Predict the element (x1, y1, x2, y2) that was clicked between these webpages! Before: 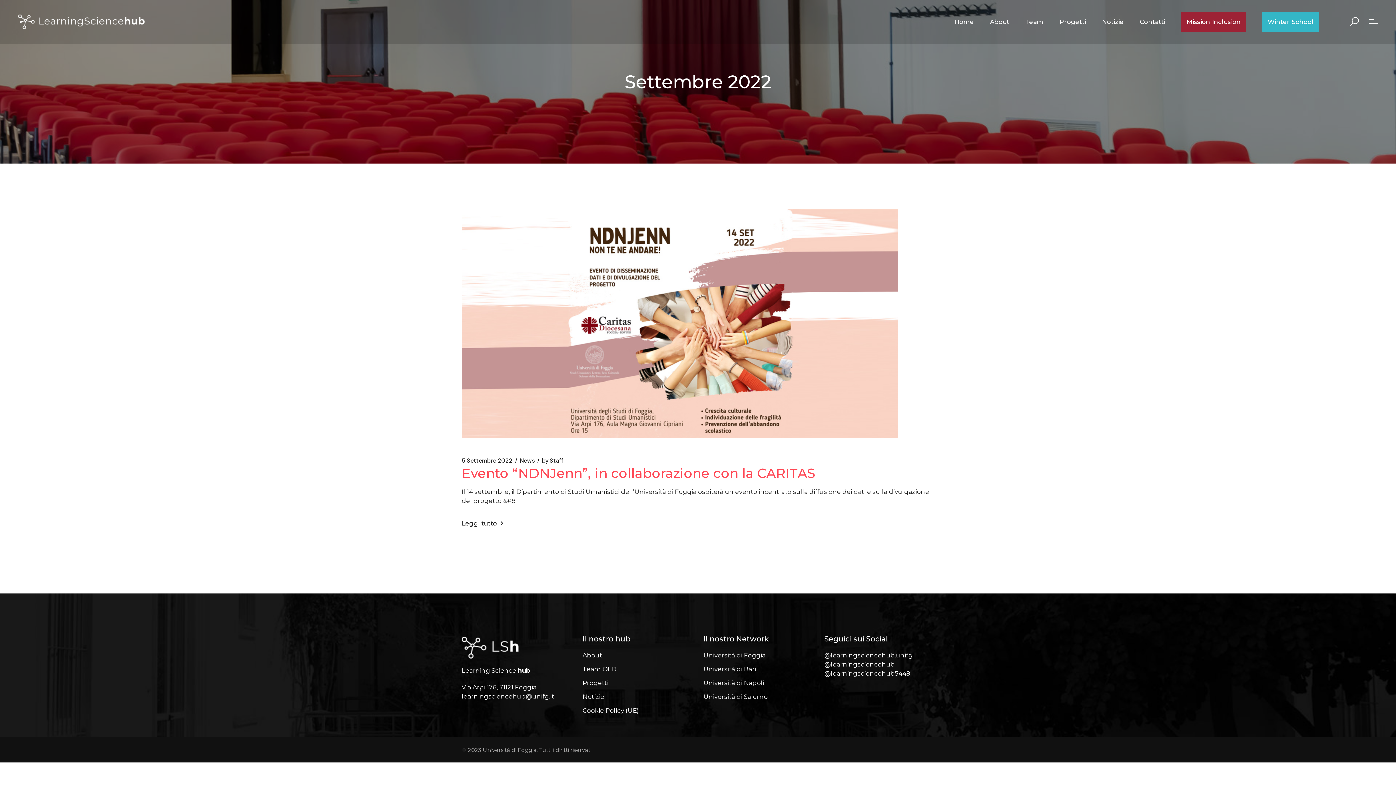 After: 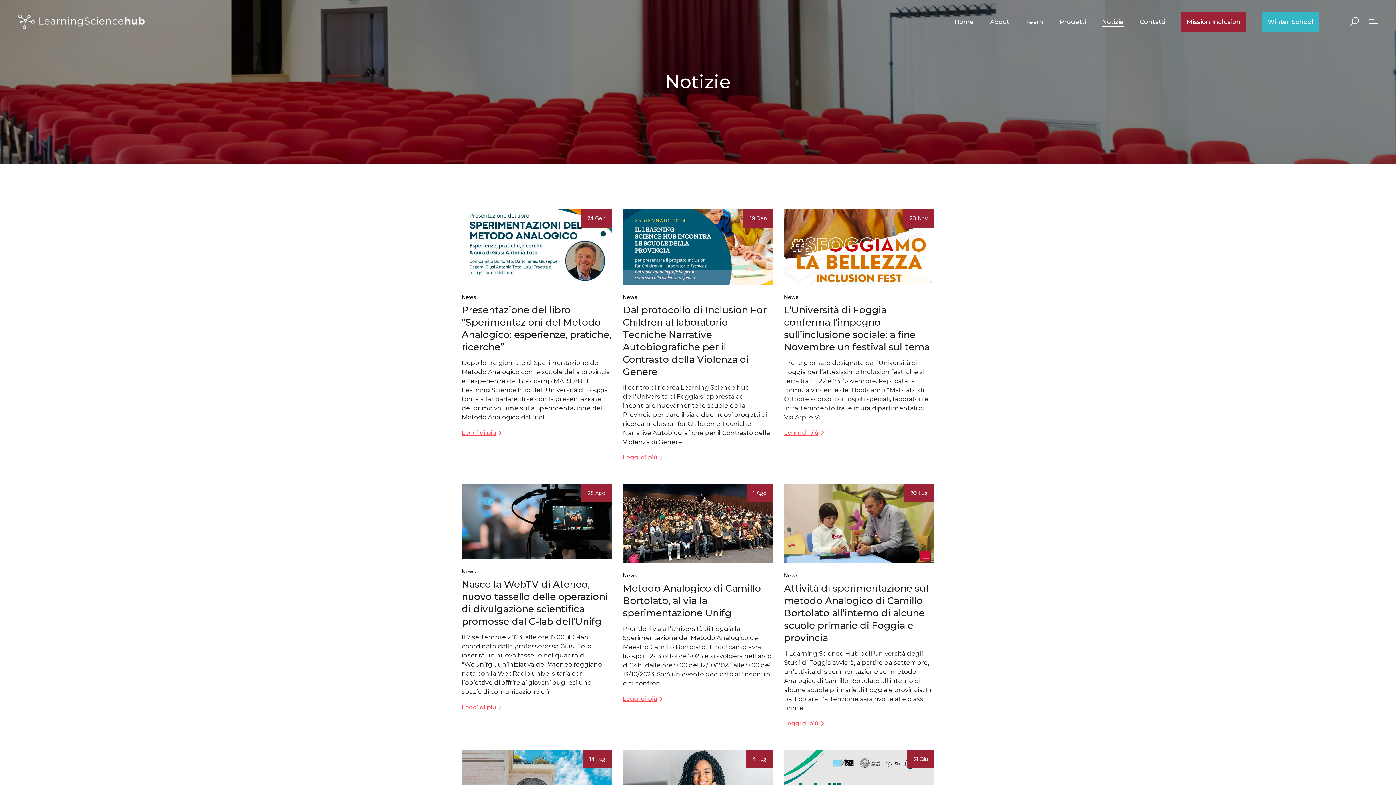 Action: label: Notizie bbox: (1098, 0, 1127, 43)